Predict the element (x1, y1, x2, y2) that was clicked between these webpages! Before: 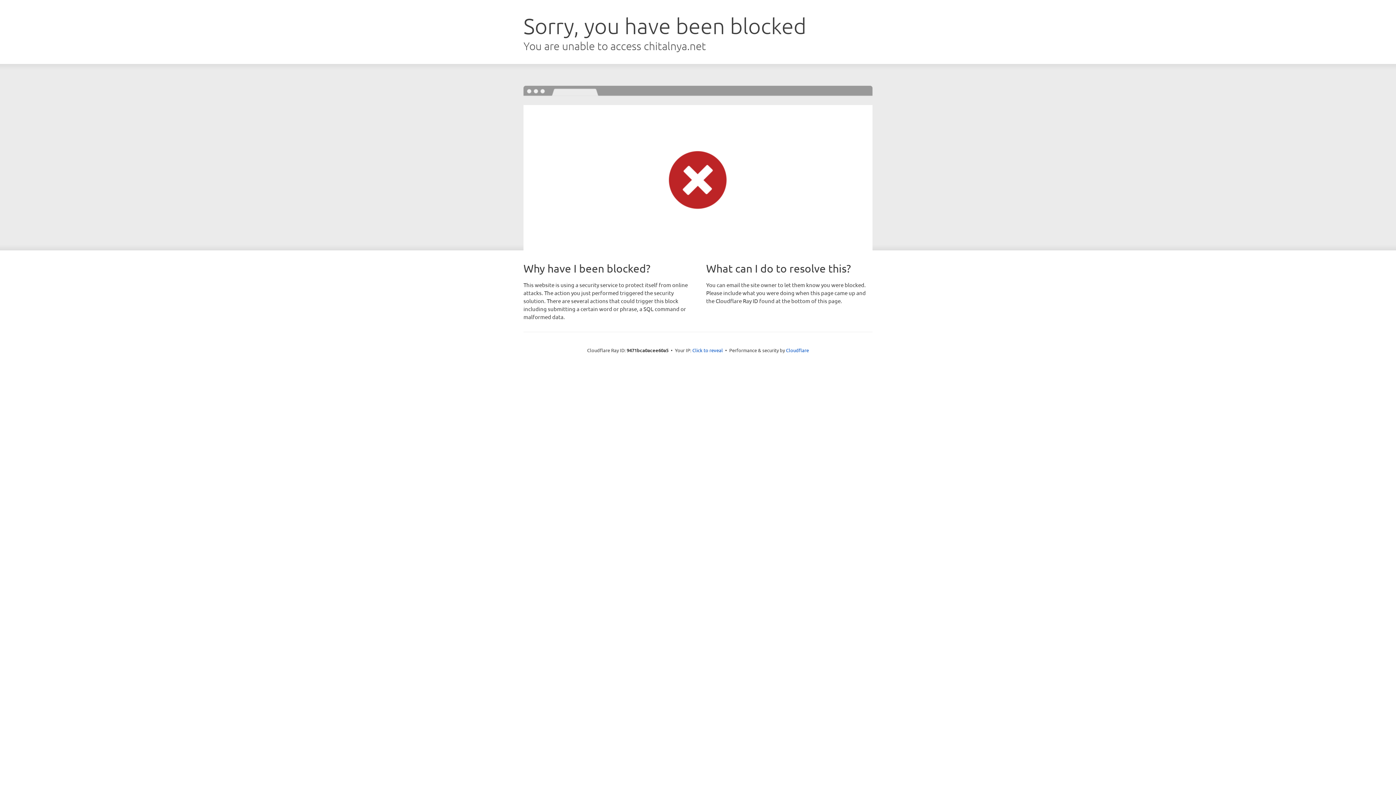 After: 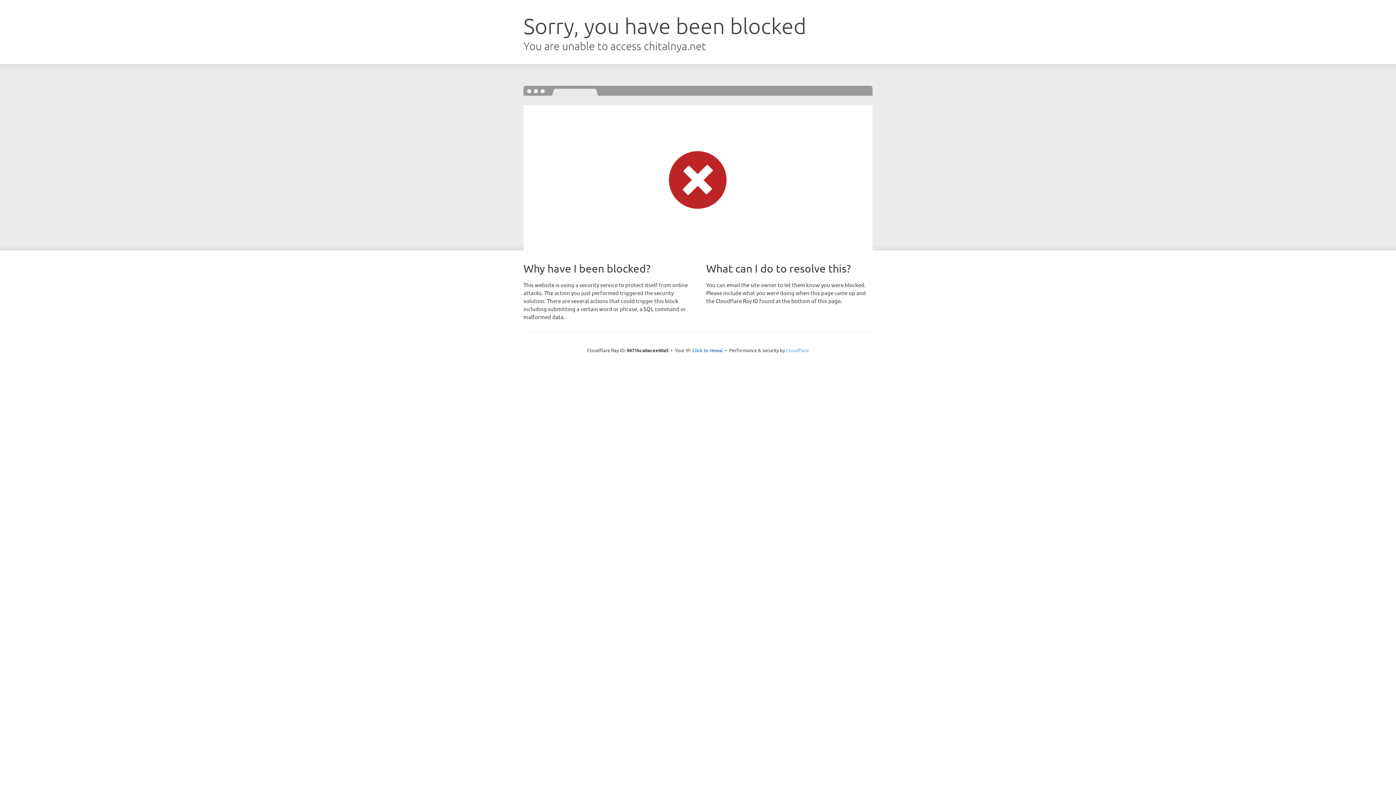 Action: label: Cloudflare bbox: (786, 347, 809, 353)